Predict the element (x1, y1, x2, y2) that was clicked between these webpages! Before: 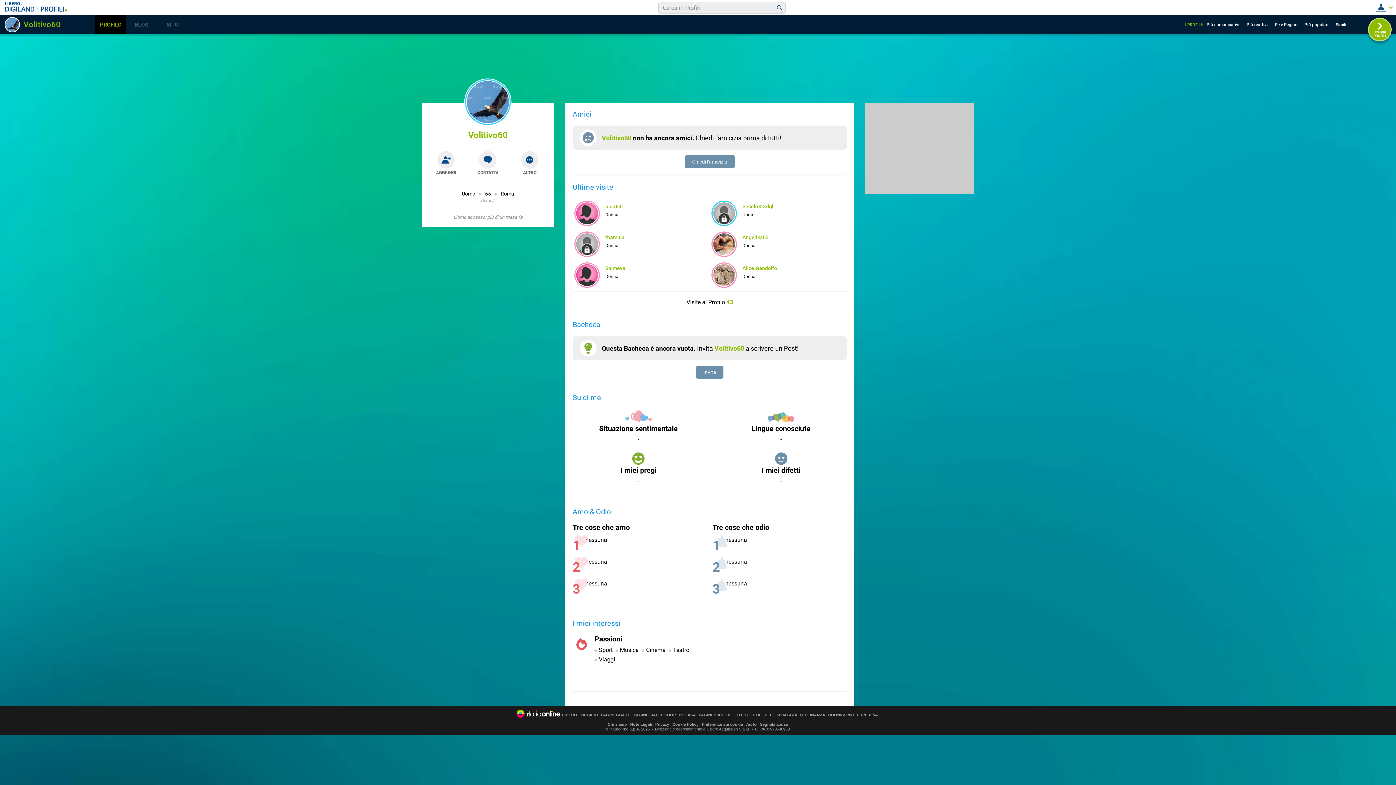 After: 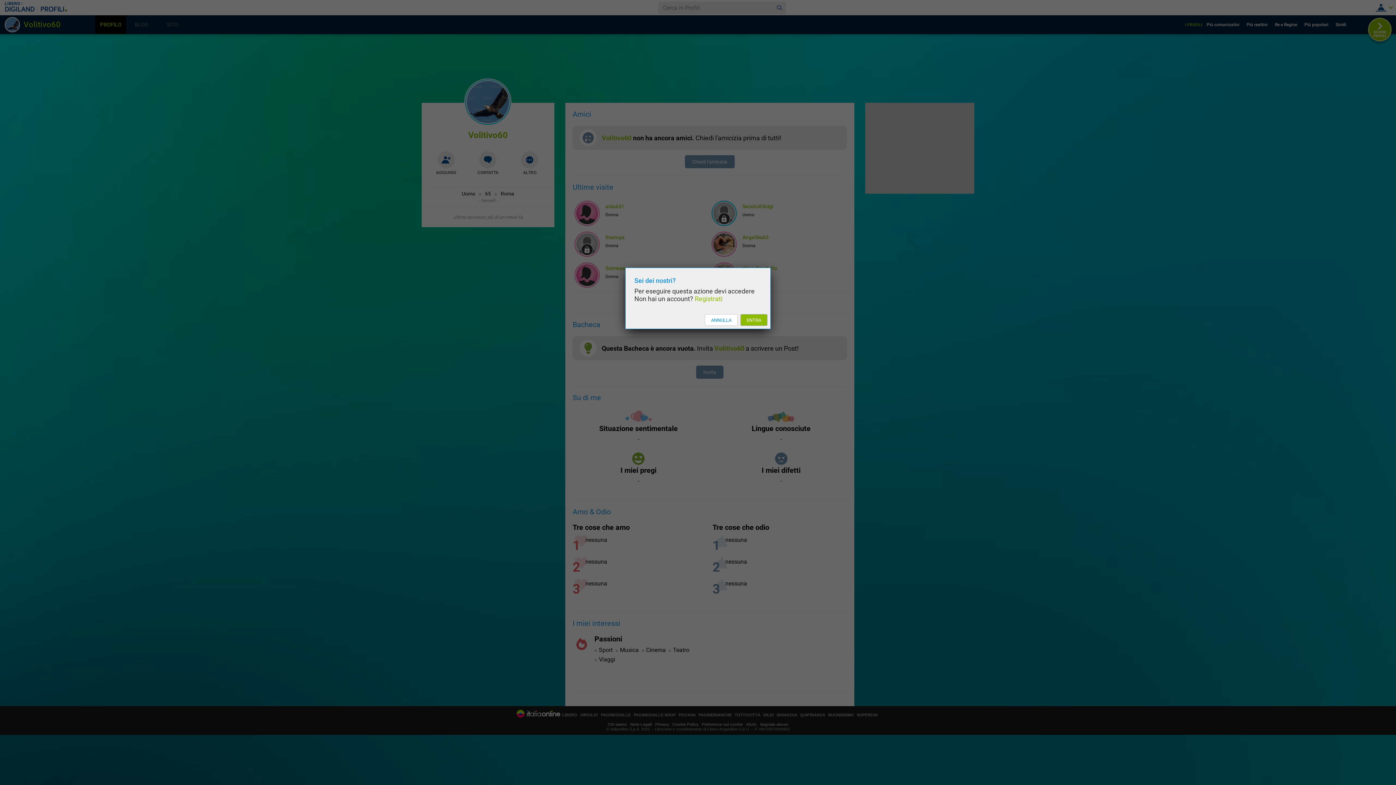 Action: bbox: (685, 155, 734, 168) label: Chiedi l'amicizia